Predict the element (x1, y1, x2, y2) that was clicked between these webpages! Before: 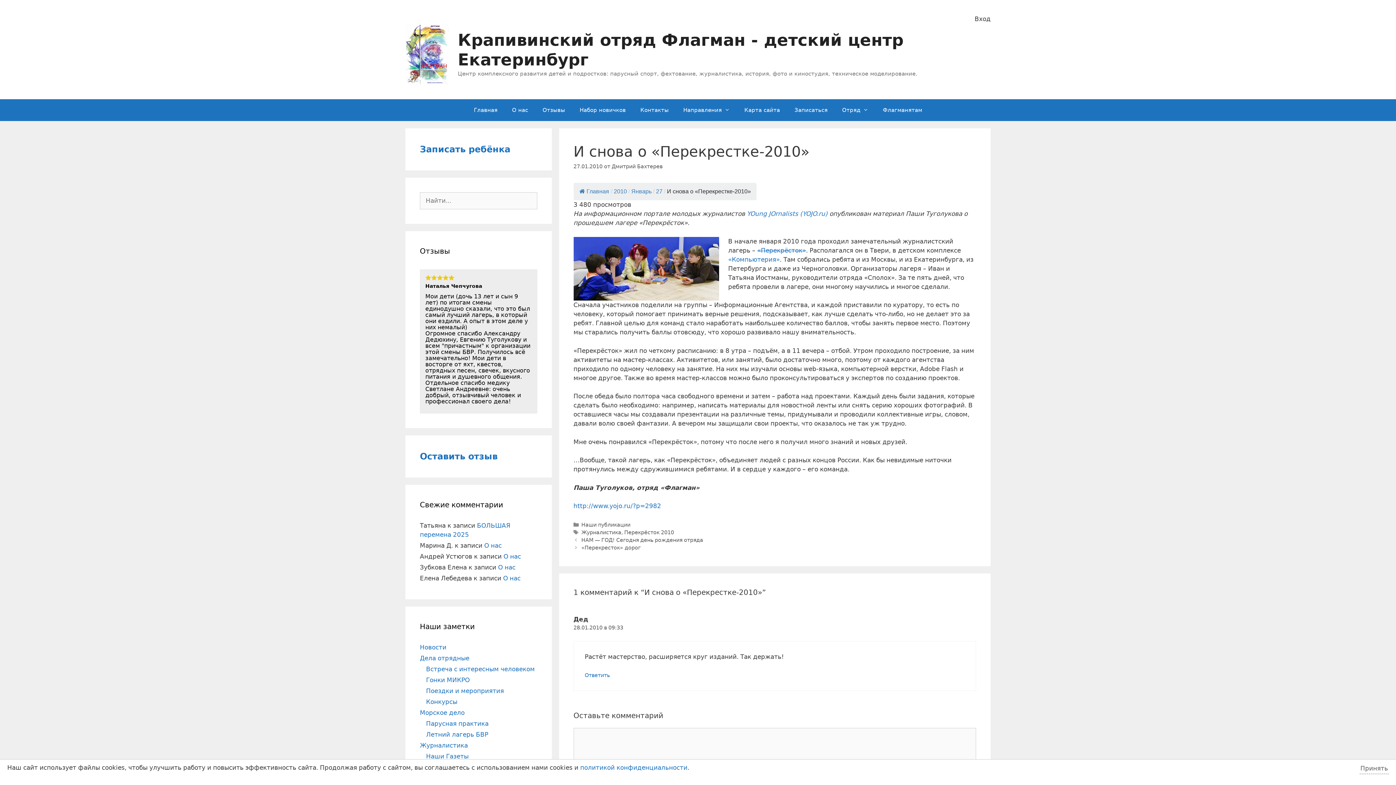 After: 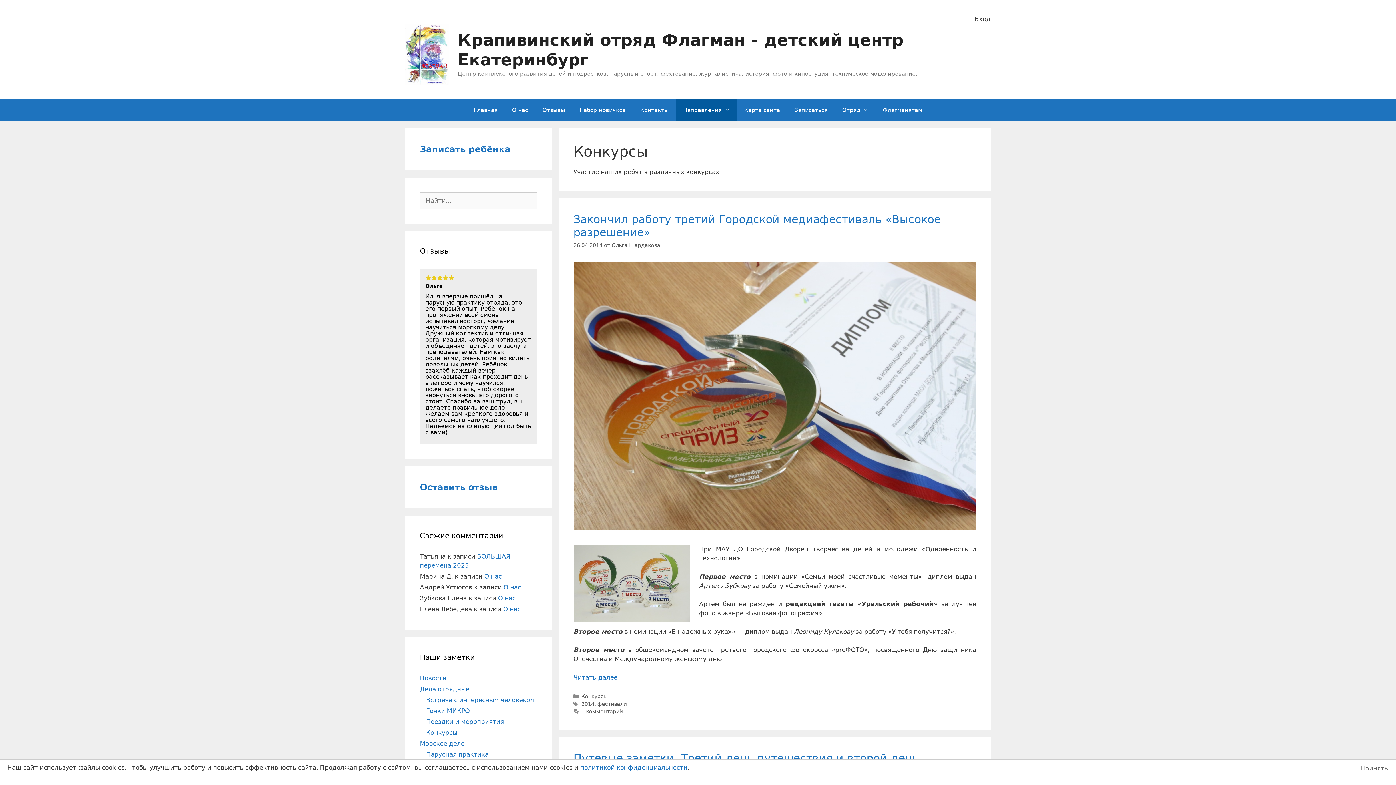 Action: bbox: (426, 698, 457, 705) label: Конкурсы